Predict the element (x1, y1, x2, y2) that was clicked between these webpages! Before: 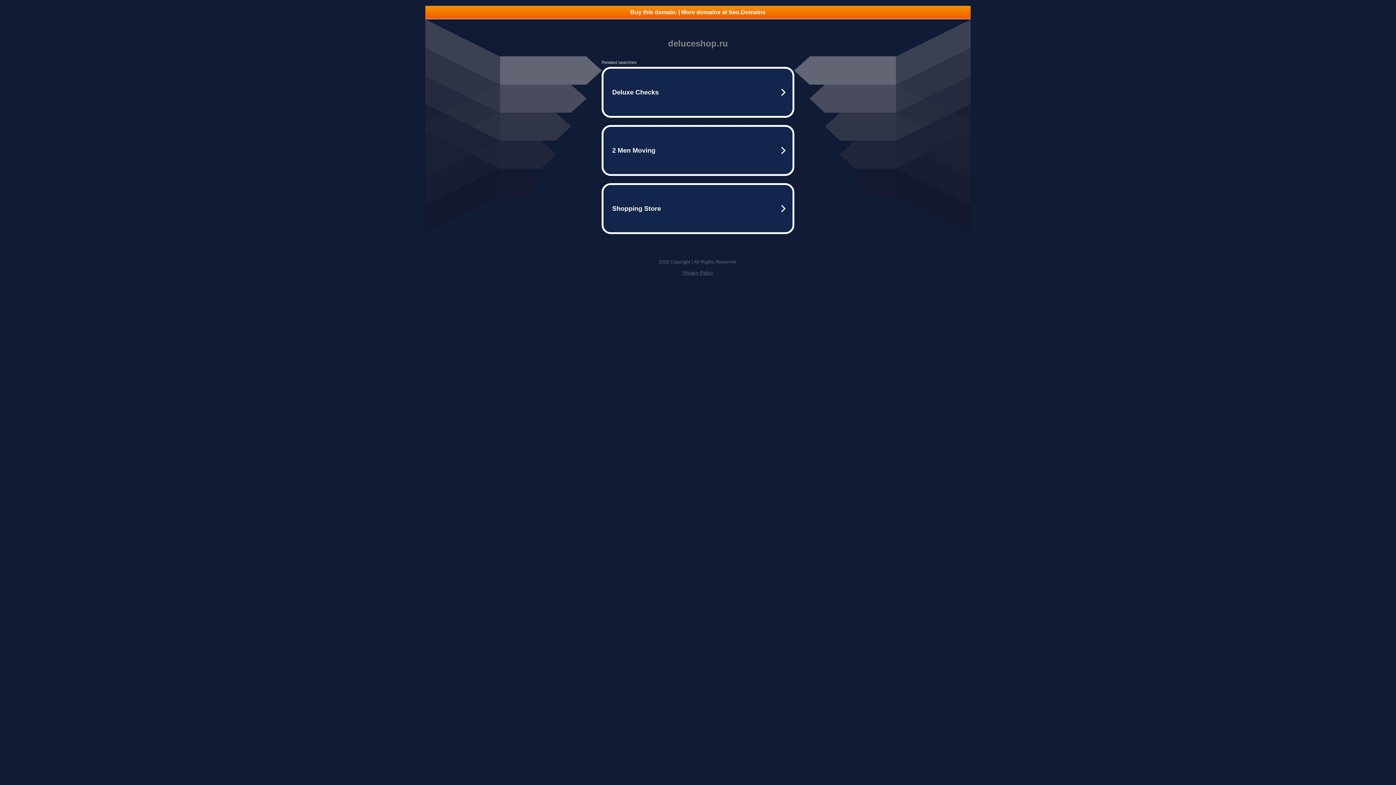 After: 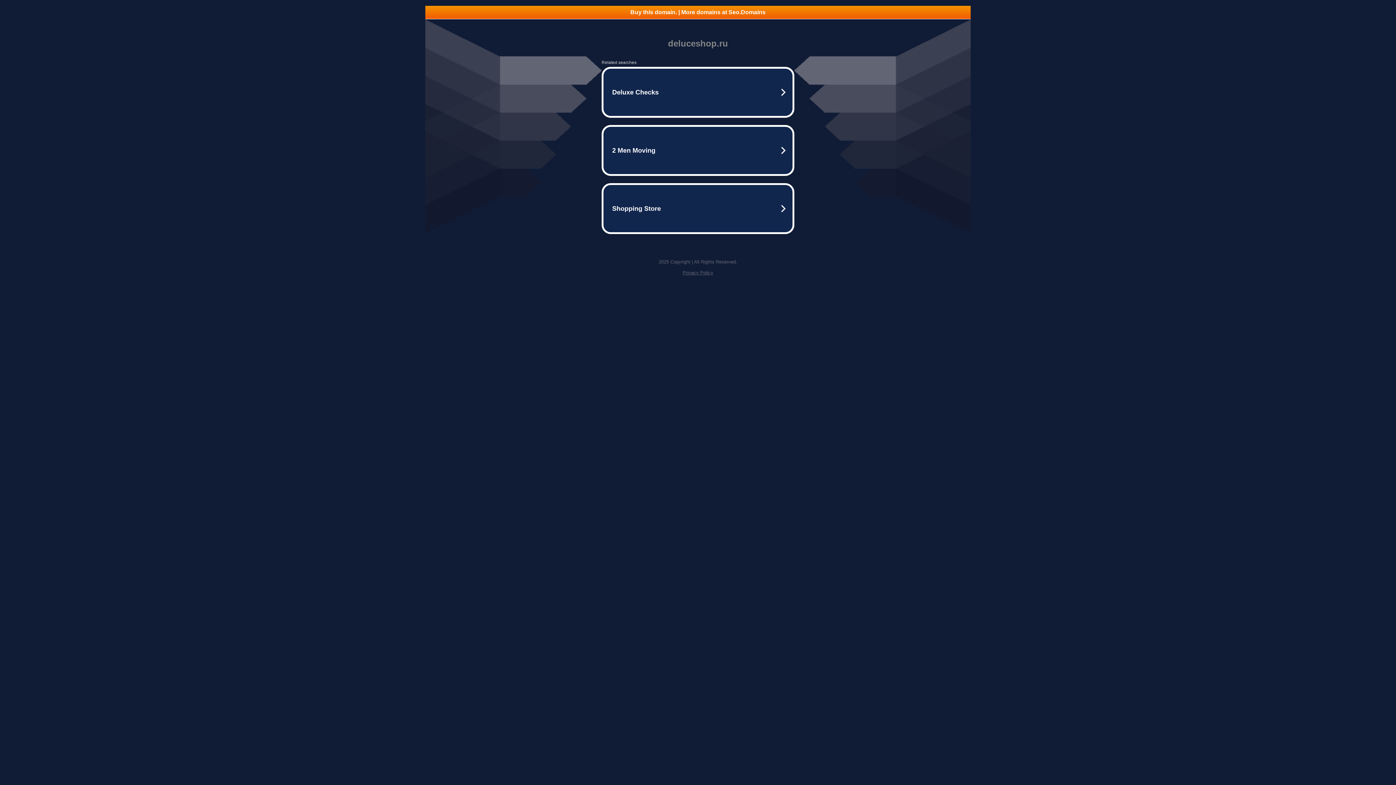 Action: bbox: (682, 270, 713, 275) label: Privacy Policy